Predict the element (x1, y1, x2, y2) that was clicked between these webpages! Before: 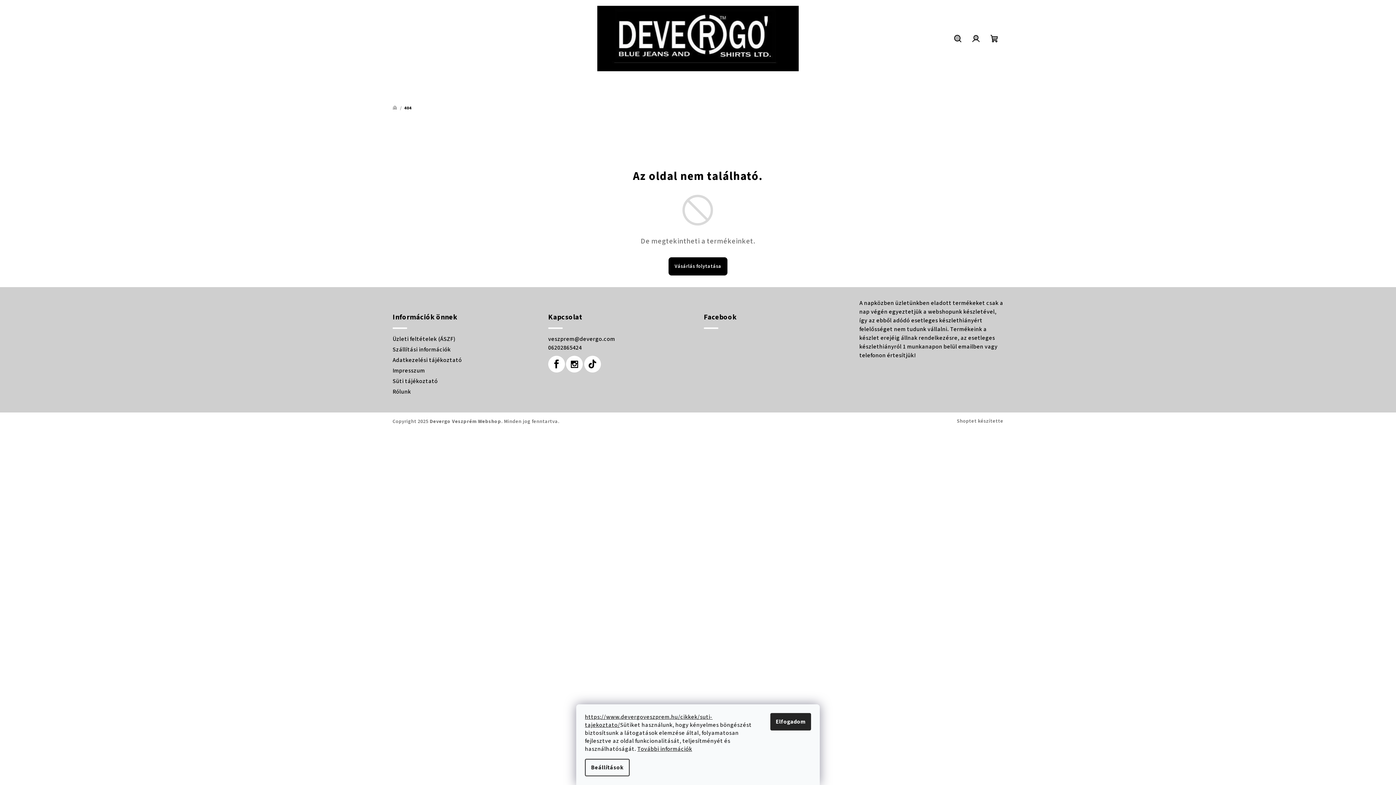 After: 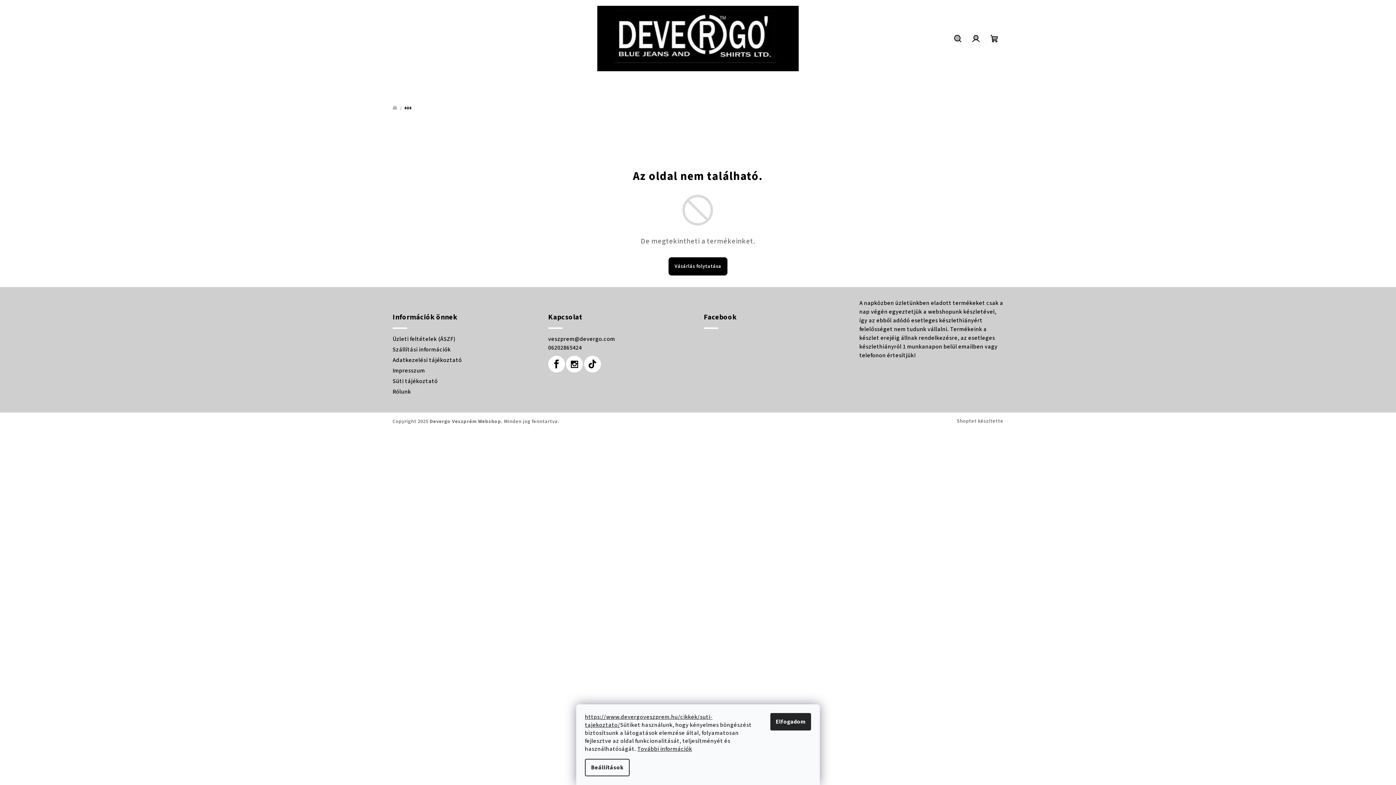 Action: label: 06202865424 telefonszám hívása bbox: (548, 344, 581, 352)